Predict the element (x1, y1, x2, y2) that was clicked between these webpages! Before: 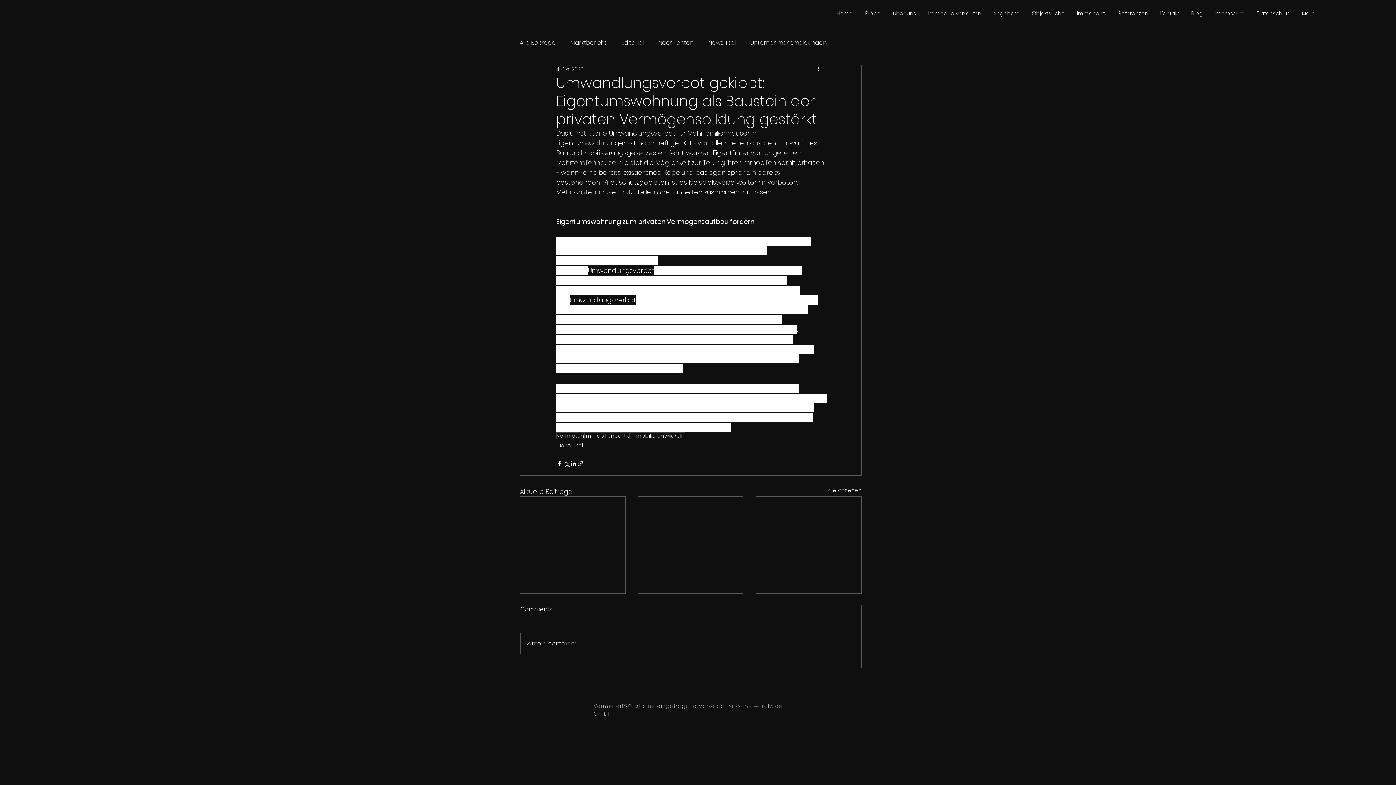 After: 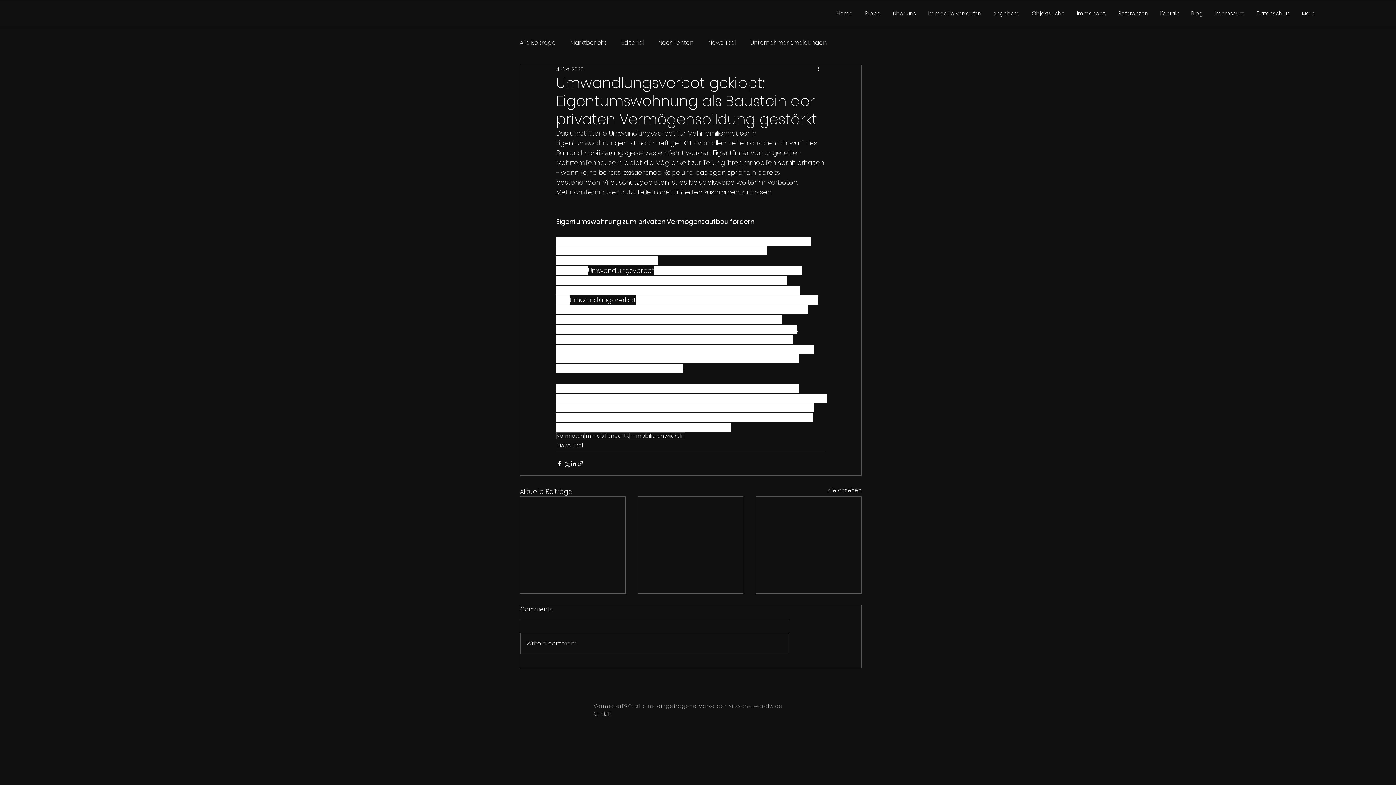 Action: bbox: (684, 393, 821, 402) label: Ihre Email-Adresse in unserem Newsverteile